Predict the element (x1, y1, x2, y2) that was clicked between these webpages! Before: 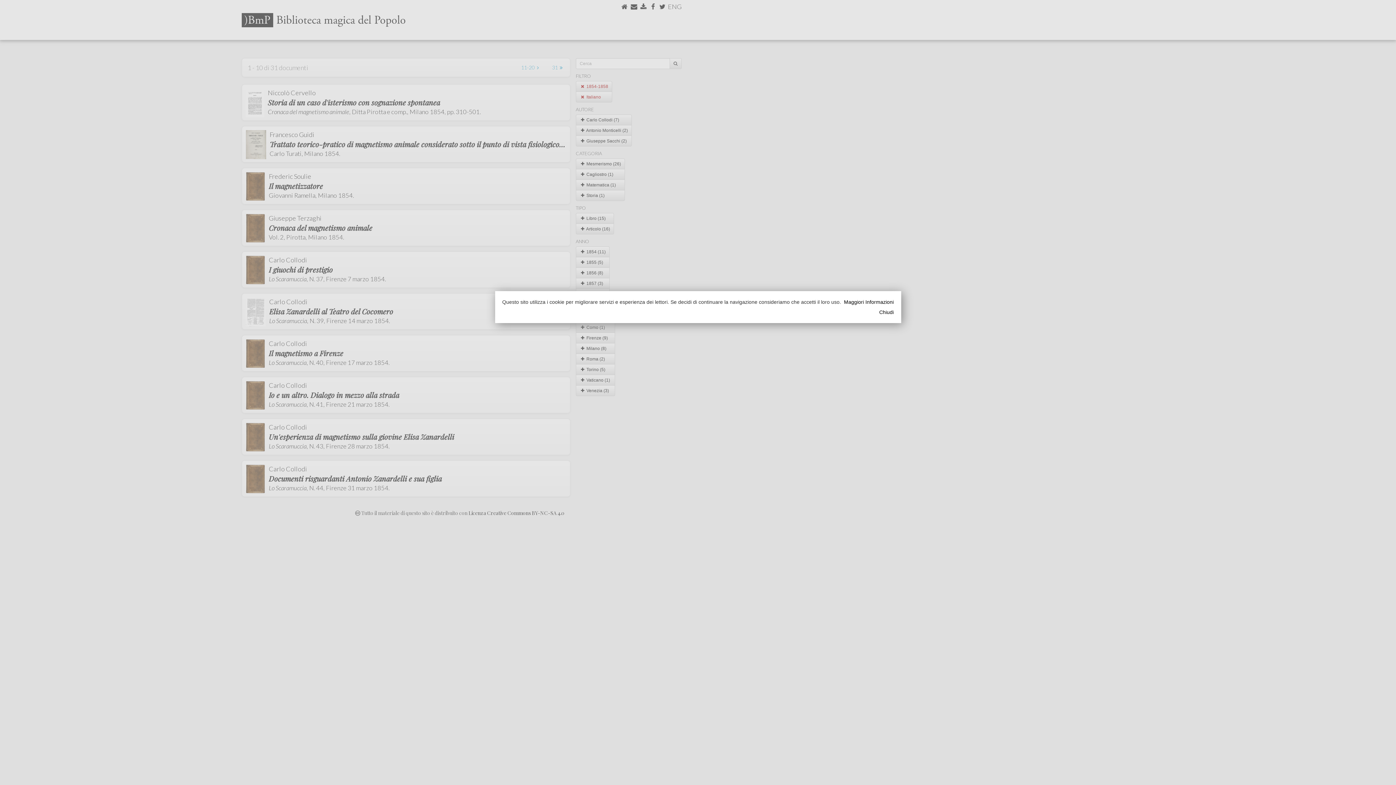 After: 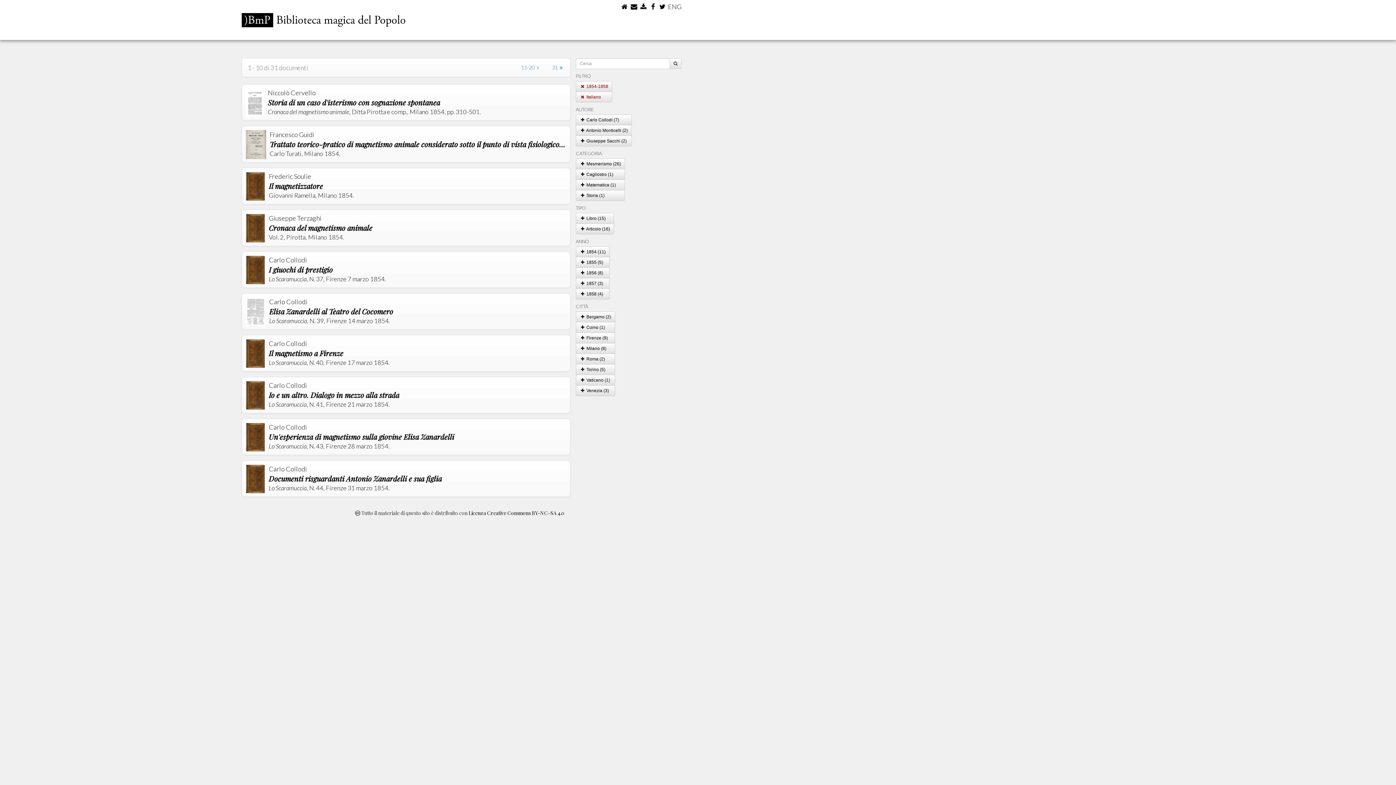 Action: label: Chiudi bbox: (511, 308, 894, 315)